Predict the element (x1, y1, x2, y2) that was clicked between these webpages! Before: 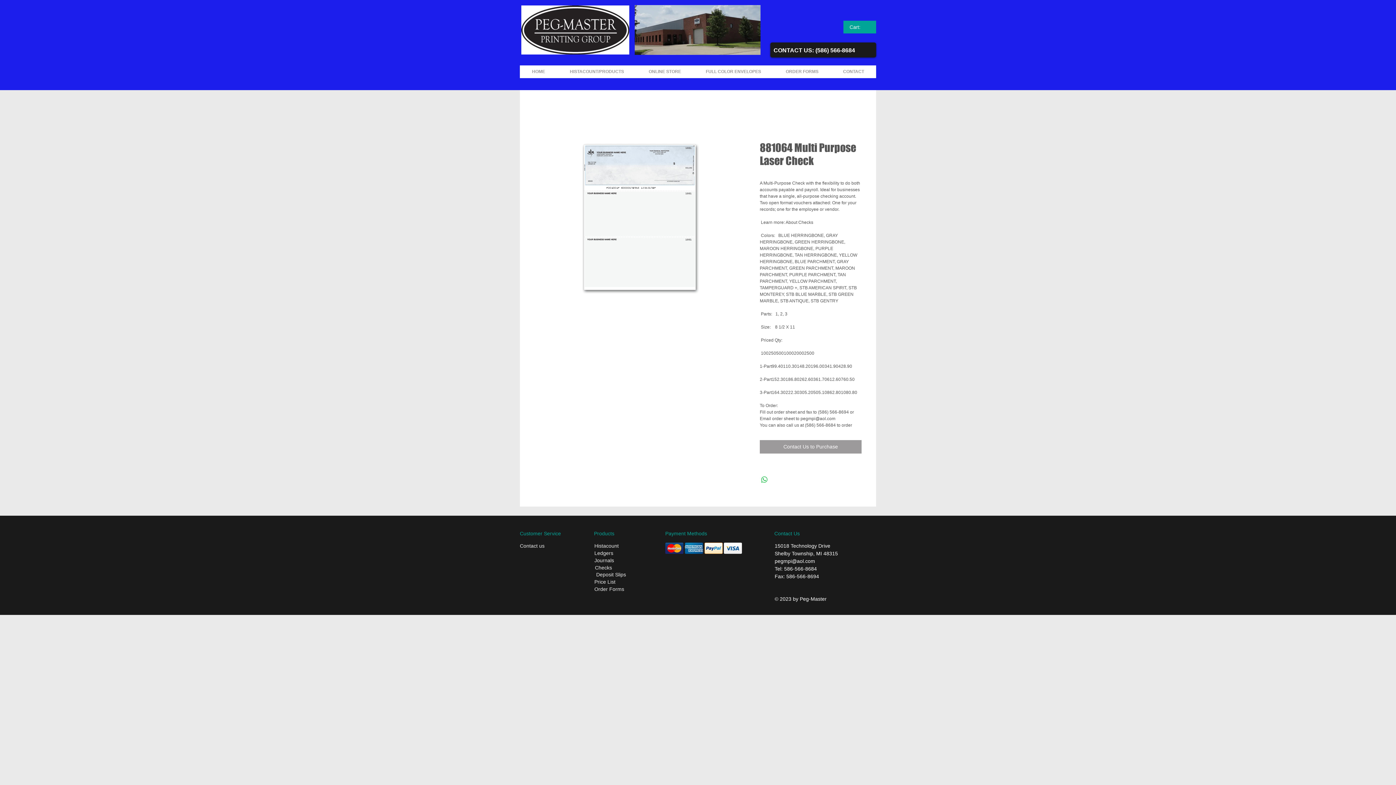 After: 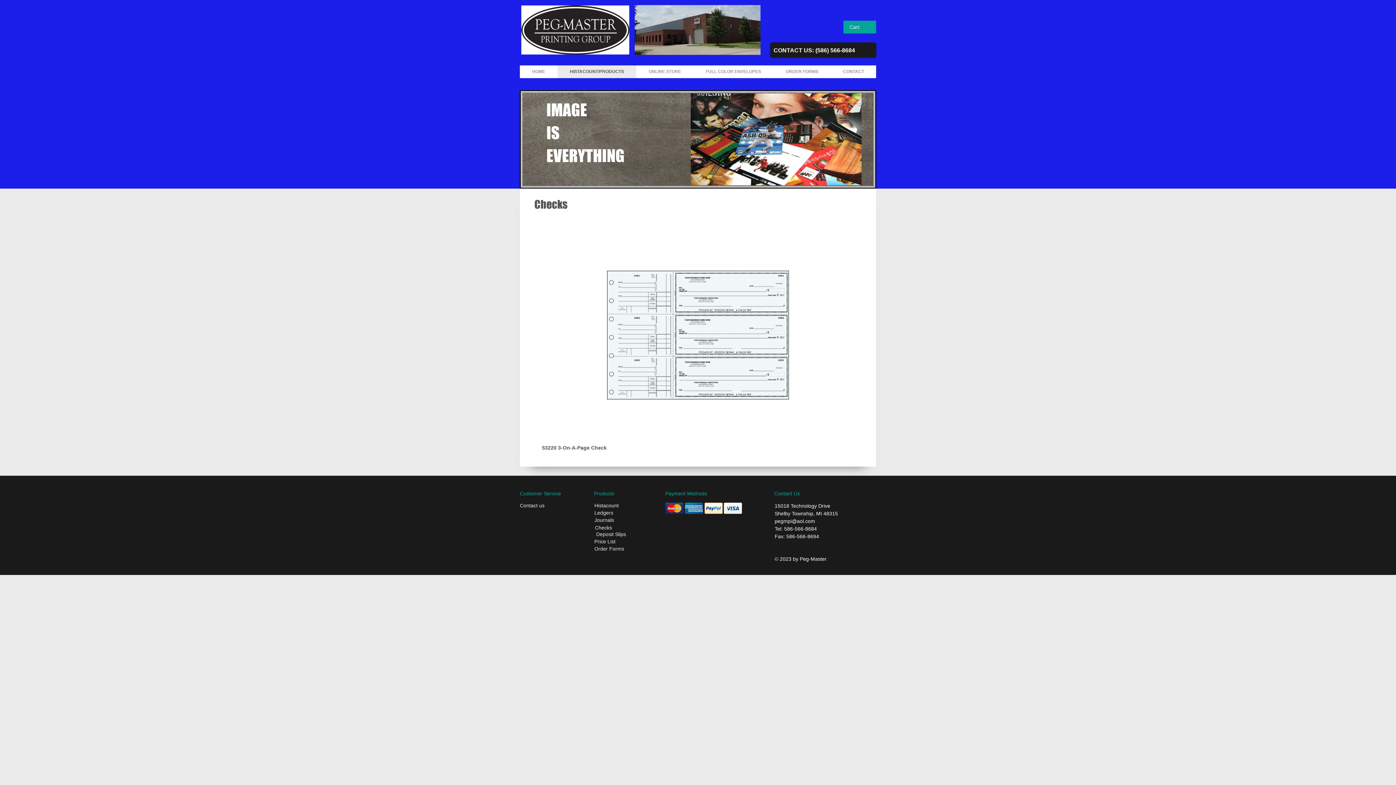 Action: bbox: (580, 563, 627, 573) label: Checks